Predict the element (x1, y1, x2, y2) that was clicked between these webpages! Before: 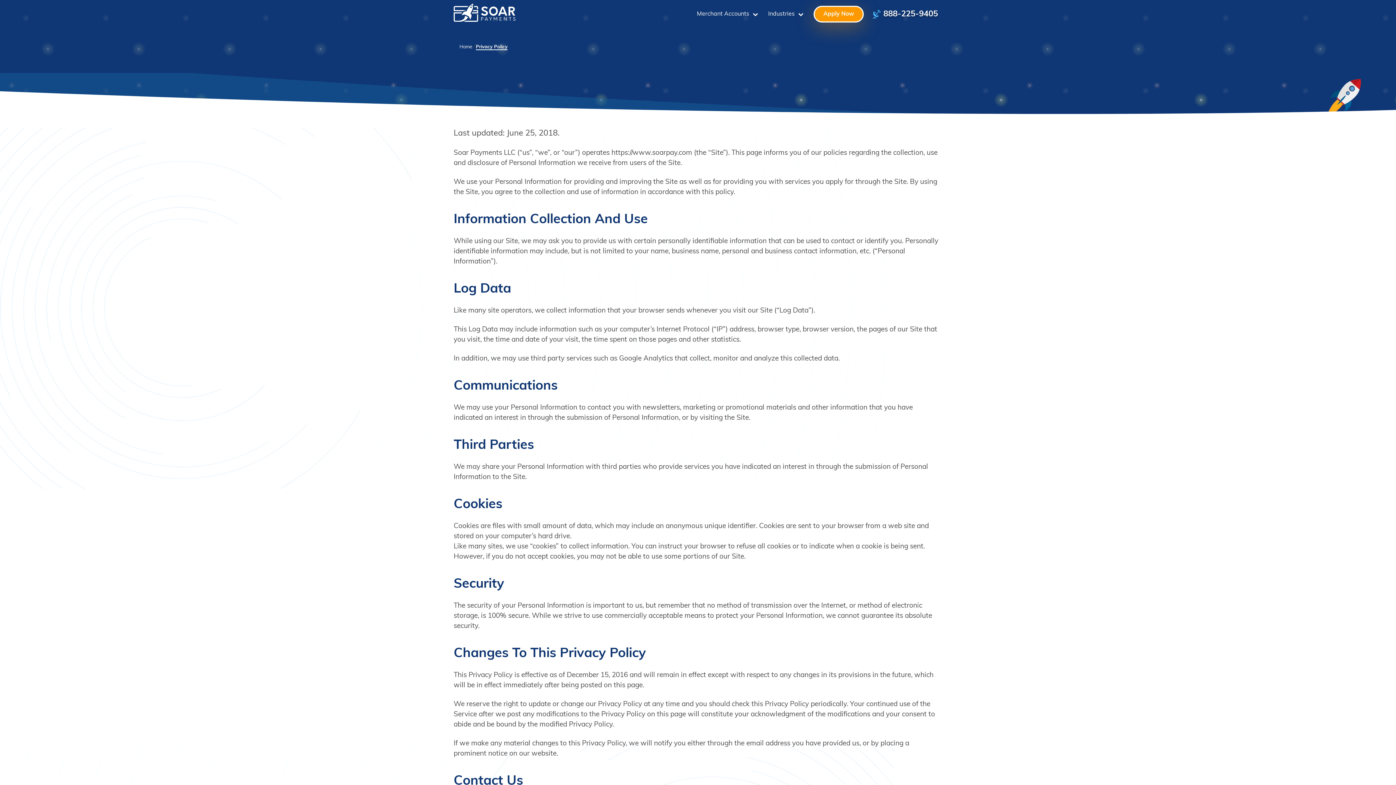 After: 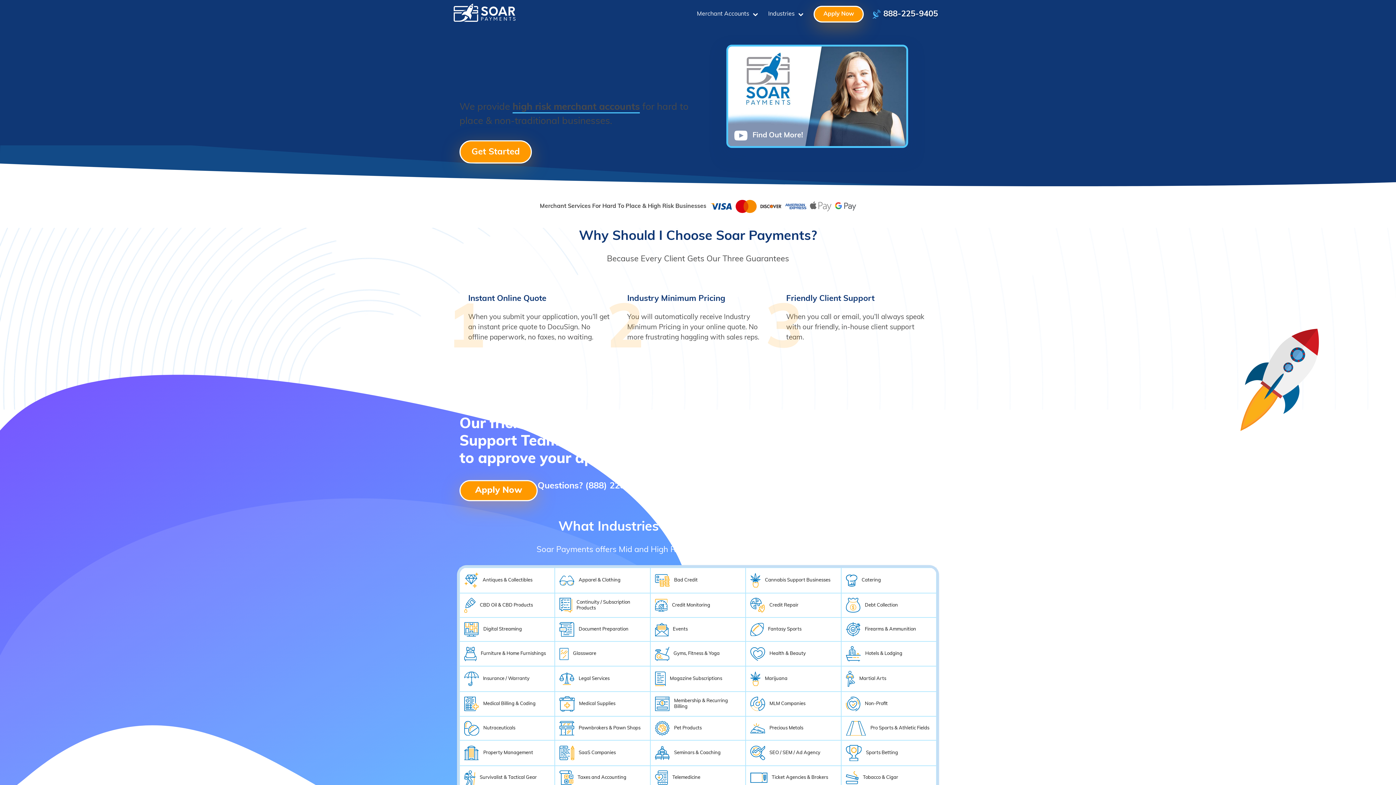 Action: bbox: (459, 44, 472, 49) label: Home